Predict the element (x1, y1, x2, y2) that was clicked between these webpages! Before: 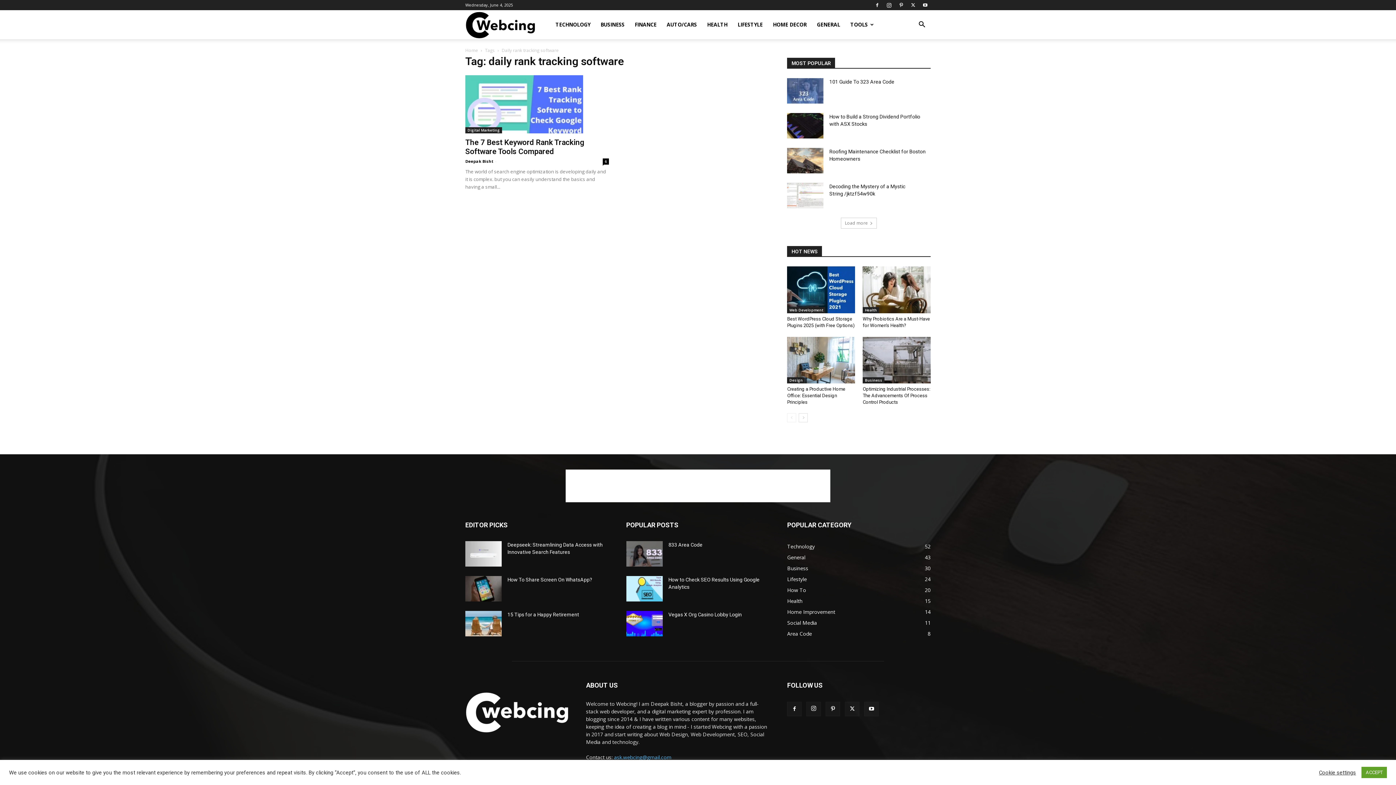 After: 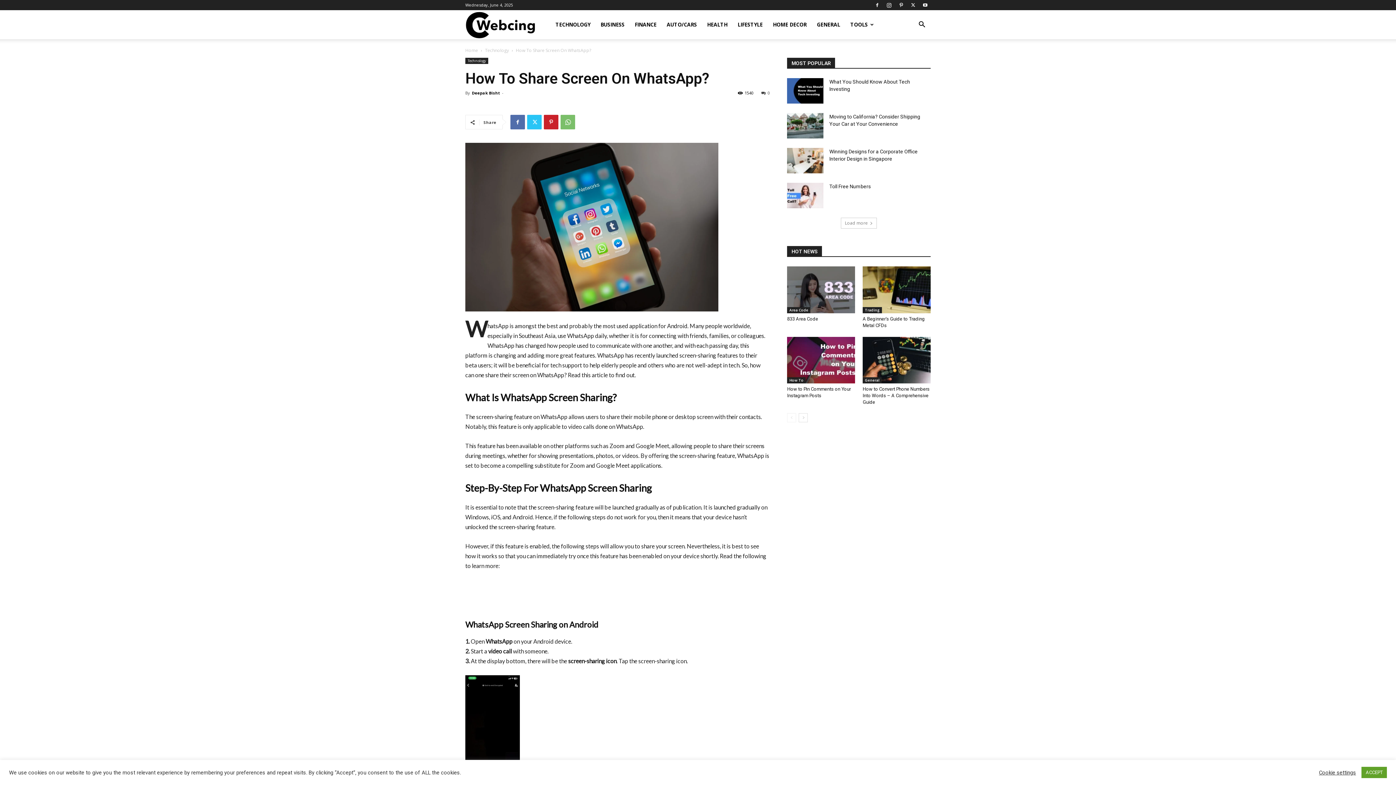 Action: label: How To Share Screen On WhatsApp? bbox: (507, 577, 592, 582)